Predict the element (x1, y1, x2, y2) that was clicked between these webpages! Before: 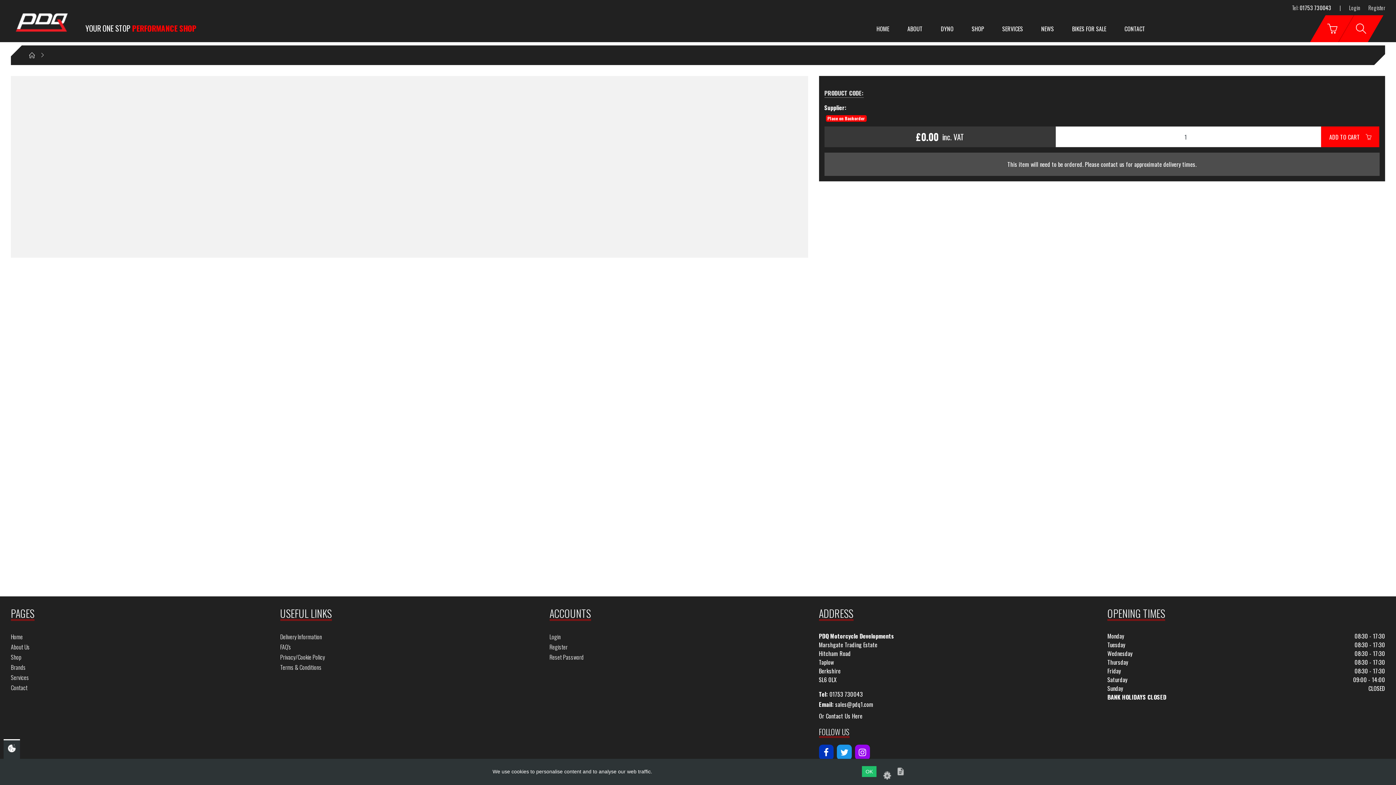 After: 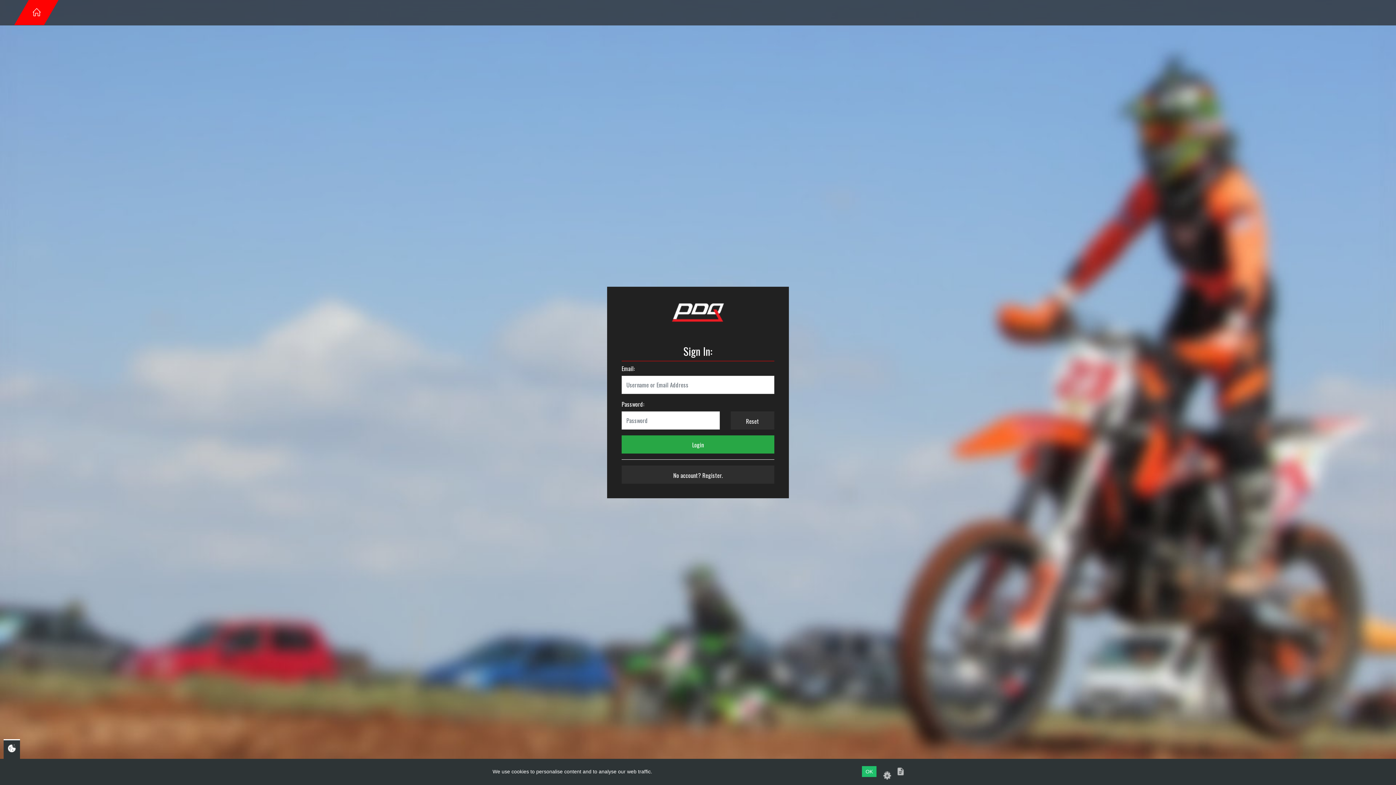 Action: label: Login bbox: (1349, 0, 1360, 15)